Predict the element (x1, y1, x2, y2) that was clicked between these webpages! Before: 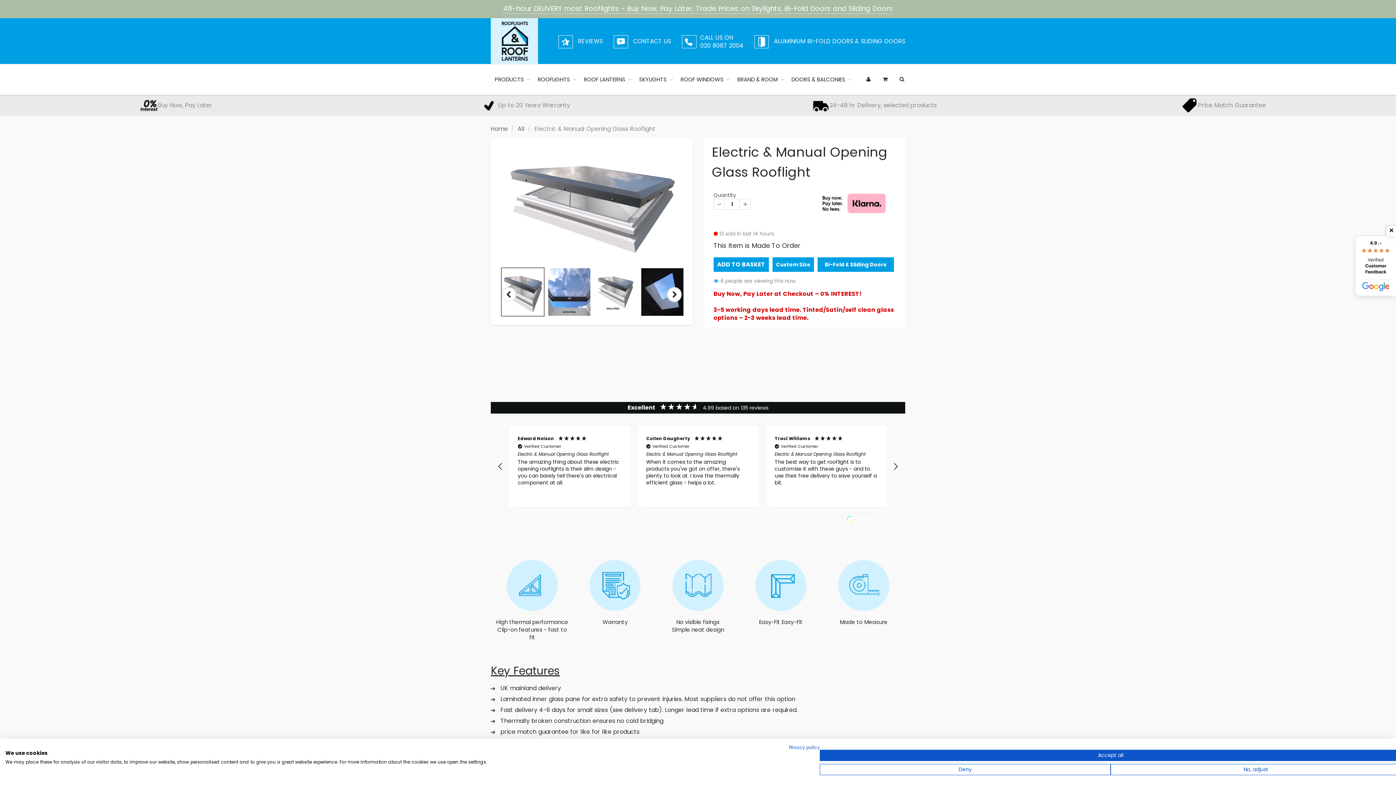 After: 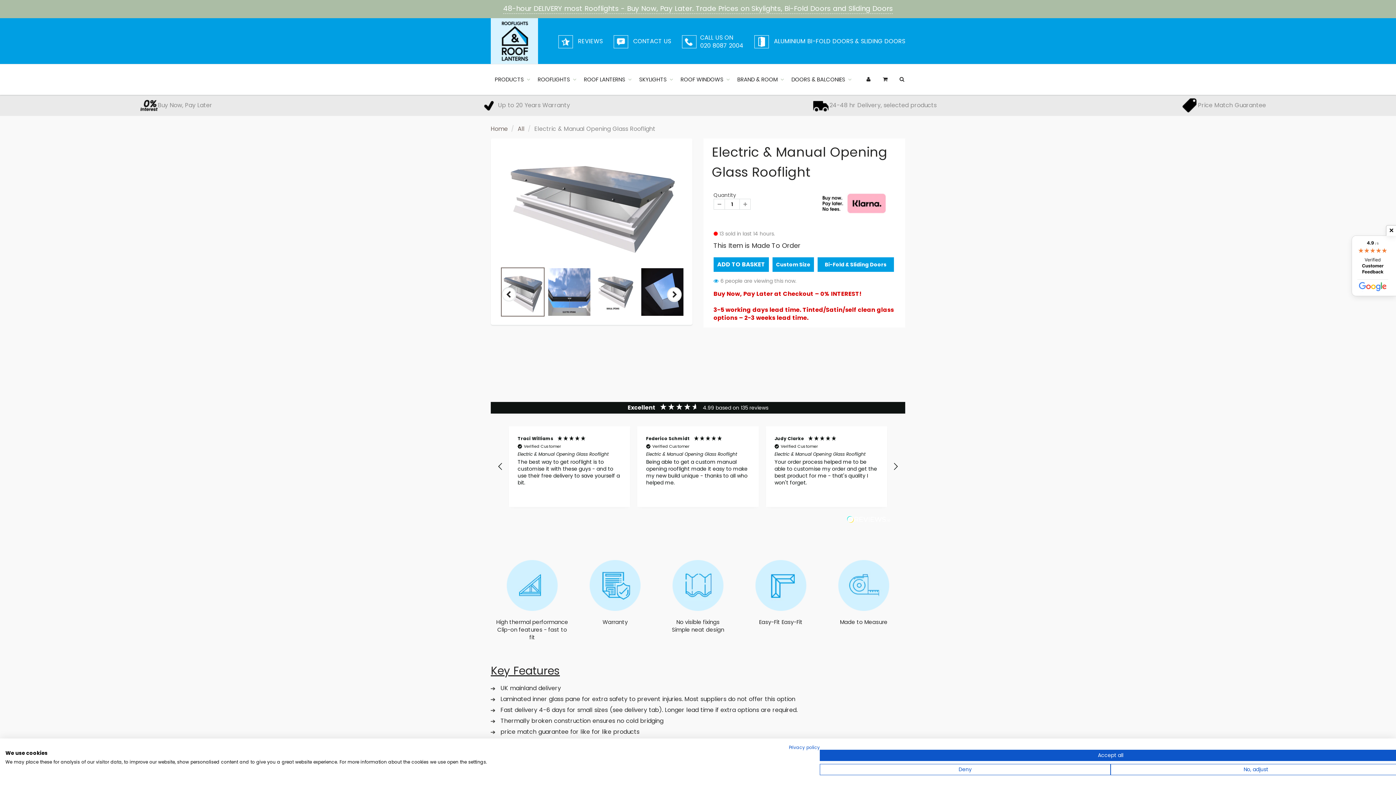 Action: bbox: (1355, 235, 1397, 296)